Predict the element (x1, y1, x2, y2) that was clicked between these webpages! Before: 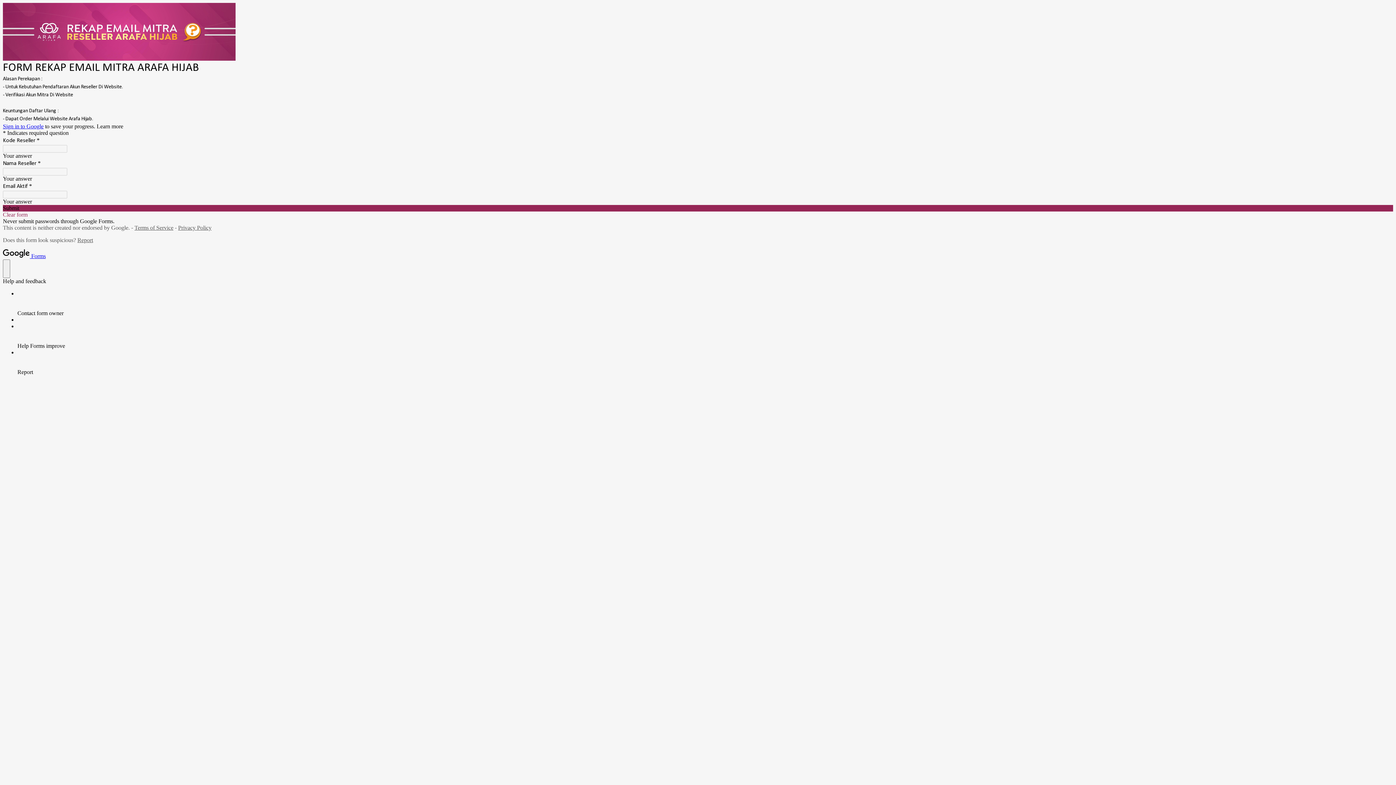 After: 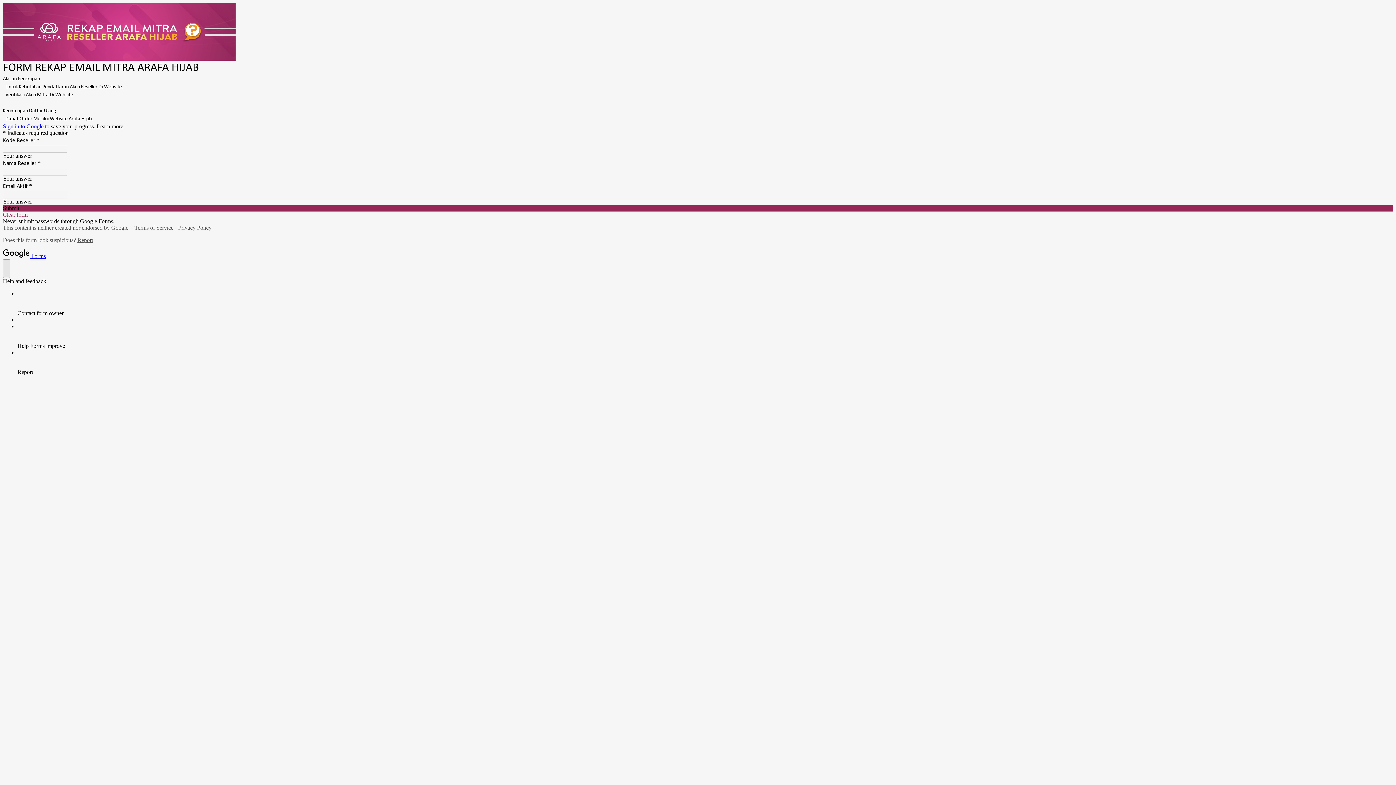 Action: bbox: (2, 259, 10, 278) label: help and feedback